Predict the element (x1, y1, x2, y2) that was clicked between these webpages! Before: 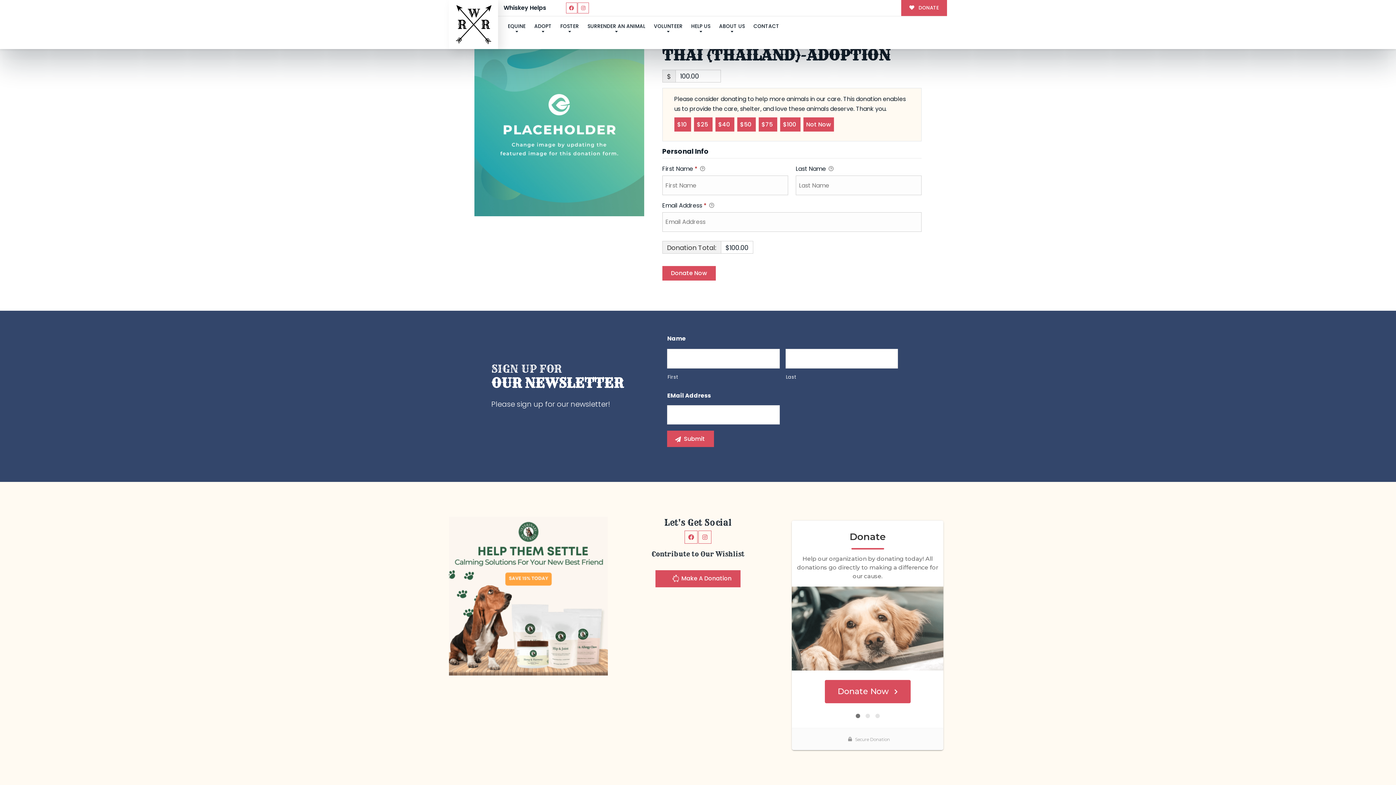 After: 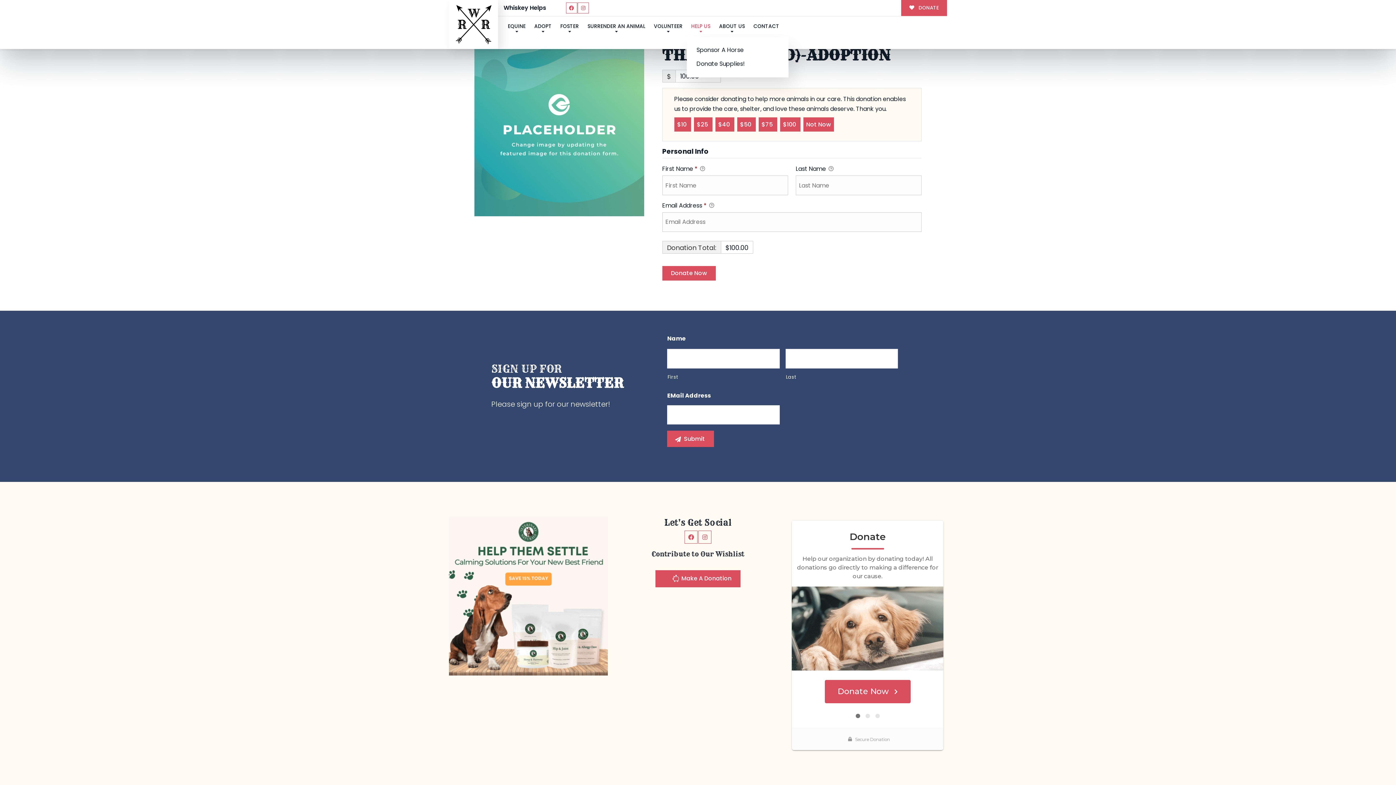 Action: label: HELP US bbox: (687, 16, 714, 36)